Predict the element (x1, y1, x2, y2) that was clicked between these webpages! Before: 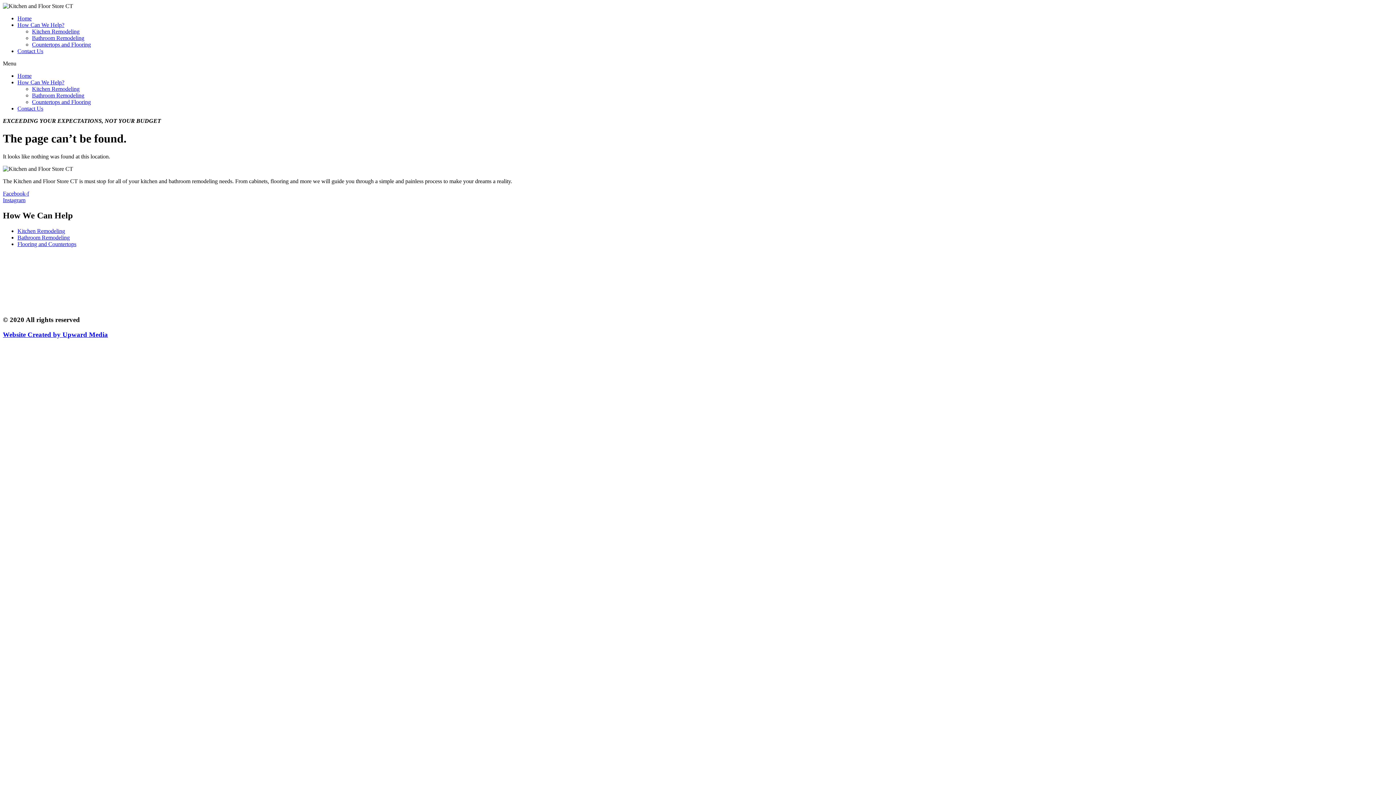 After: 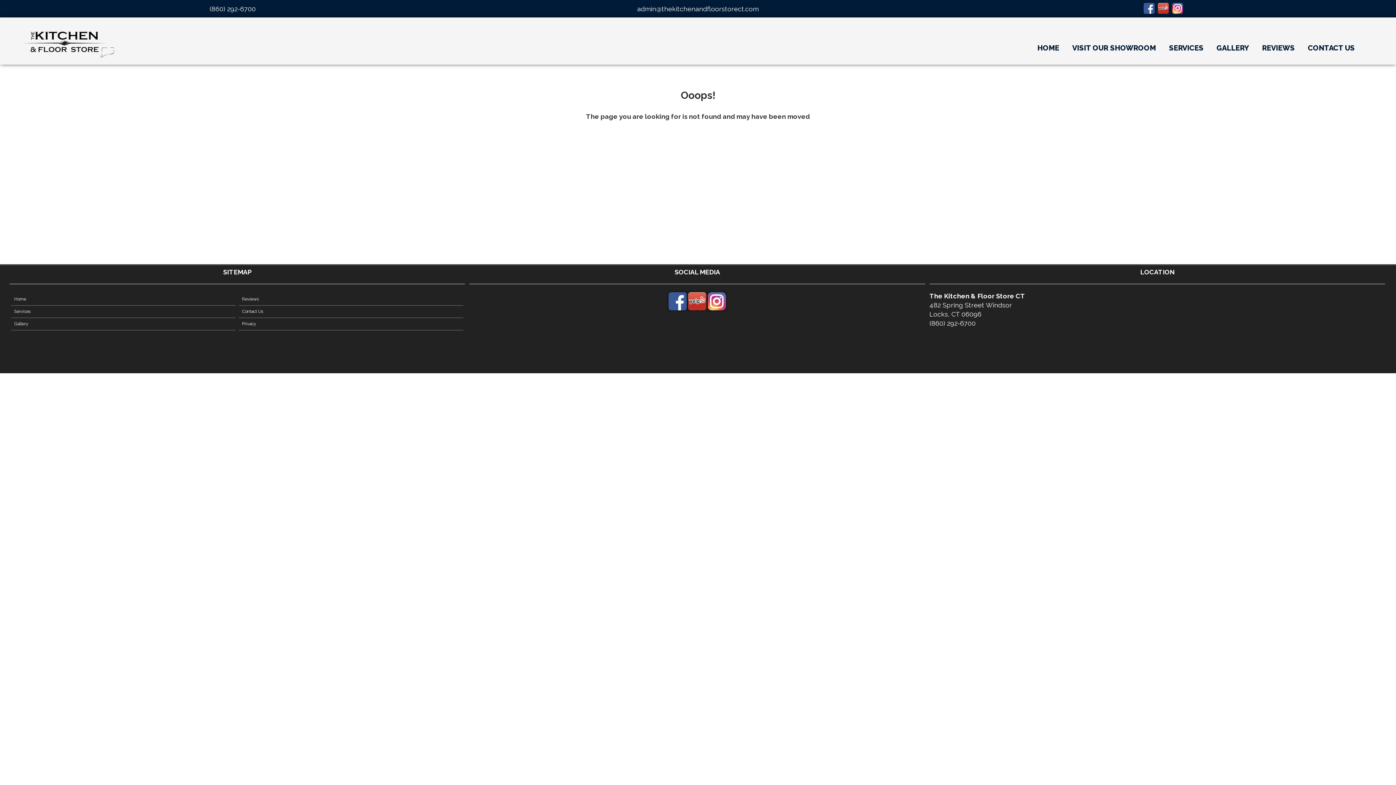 Action: bbox: (32, 28, 79, 34) label: Kitchen Remodeling